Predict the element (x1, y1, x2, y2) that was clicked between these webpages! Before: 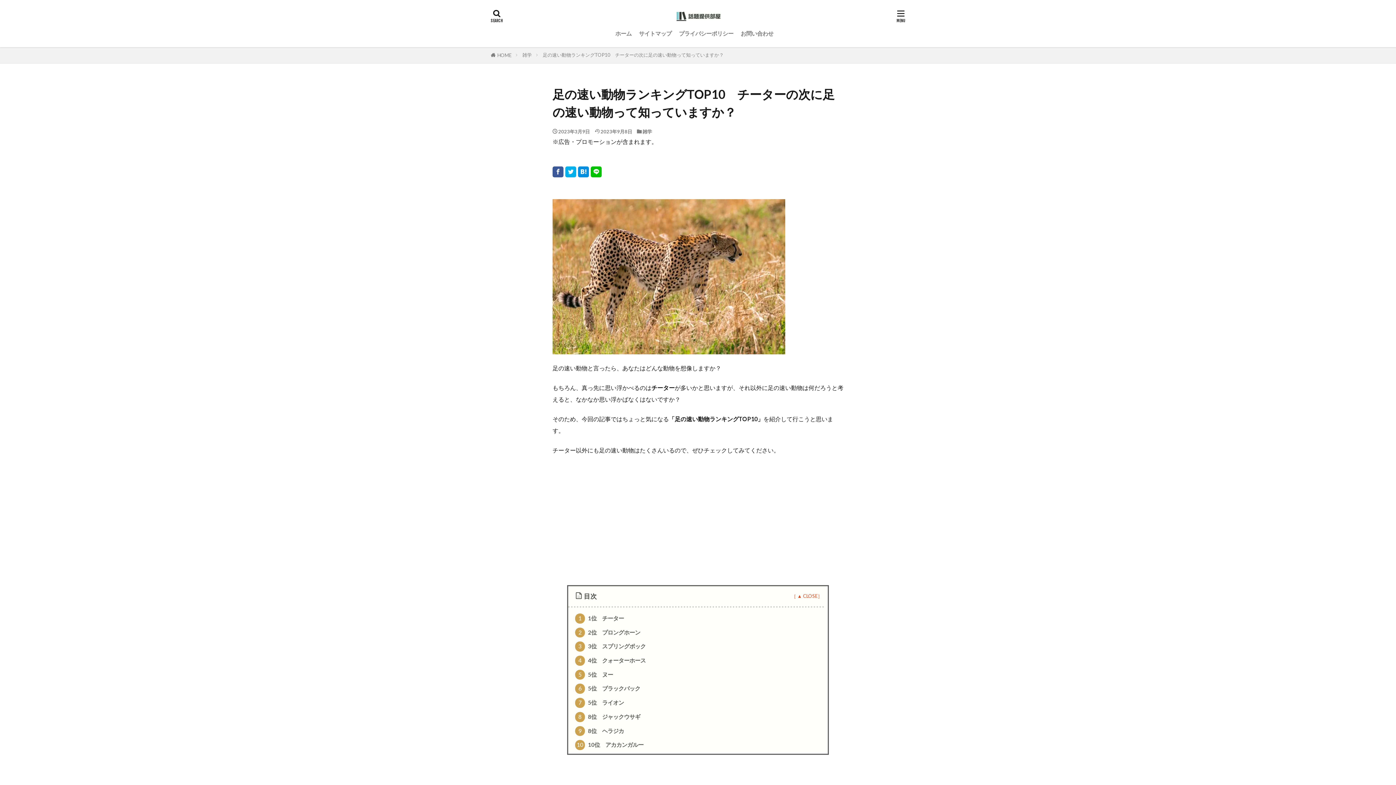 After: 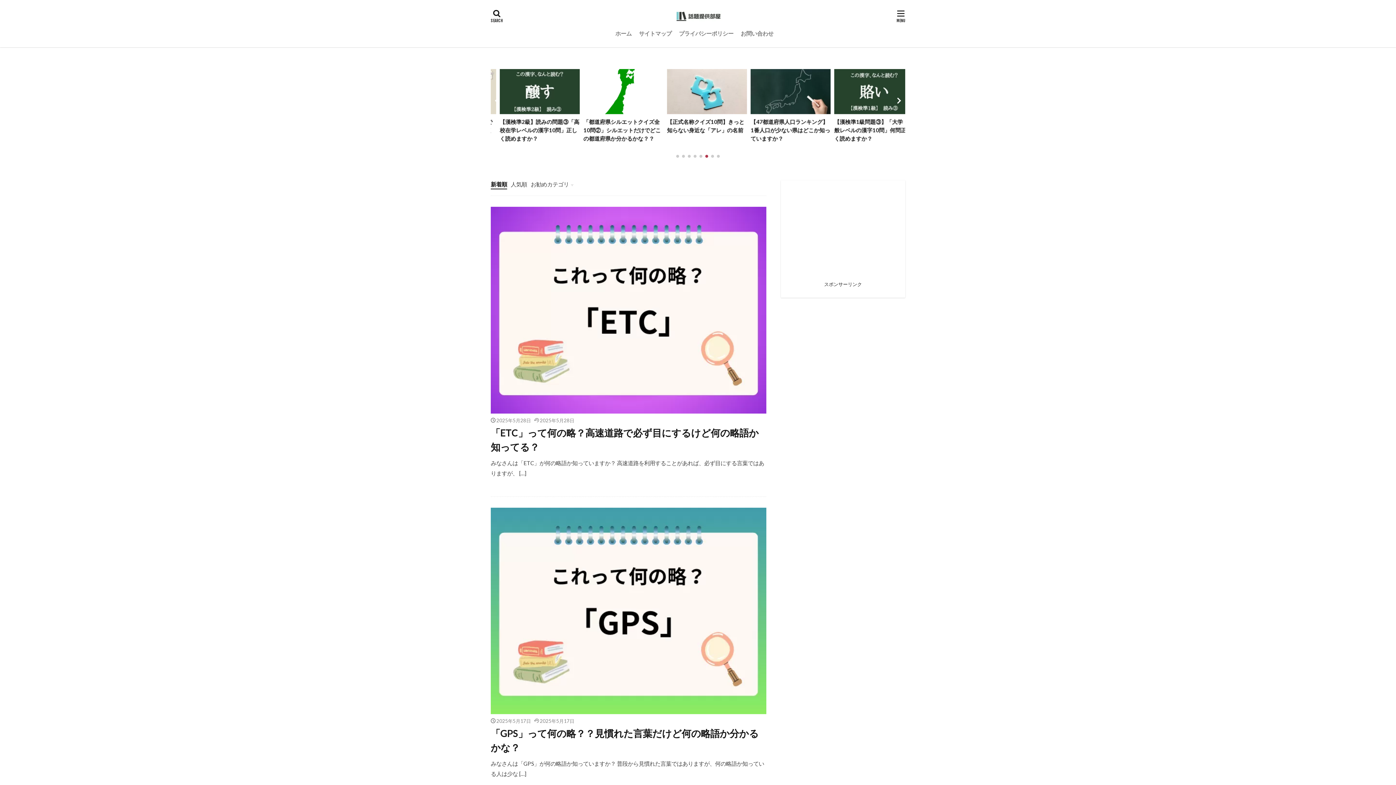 Action: label: HOME bbox: (497, 52, 511, 58)